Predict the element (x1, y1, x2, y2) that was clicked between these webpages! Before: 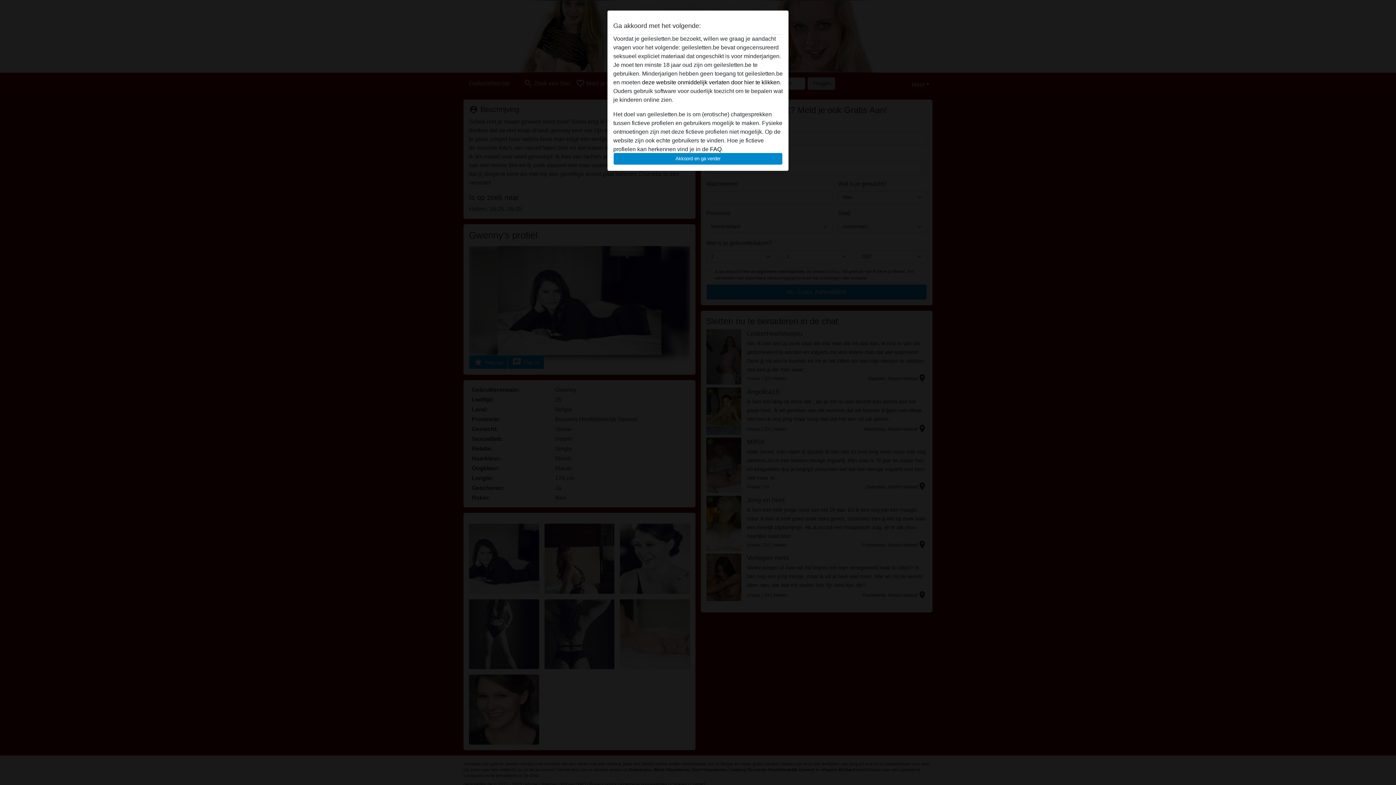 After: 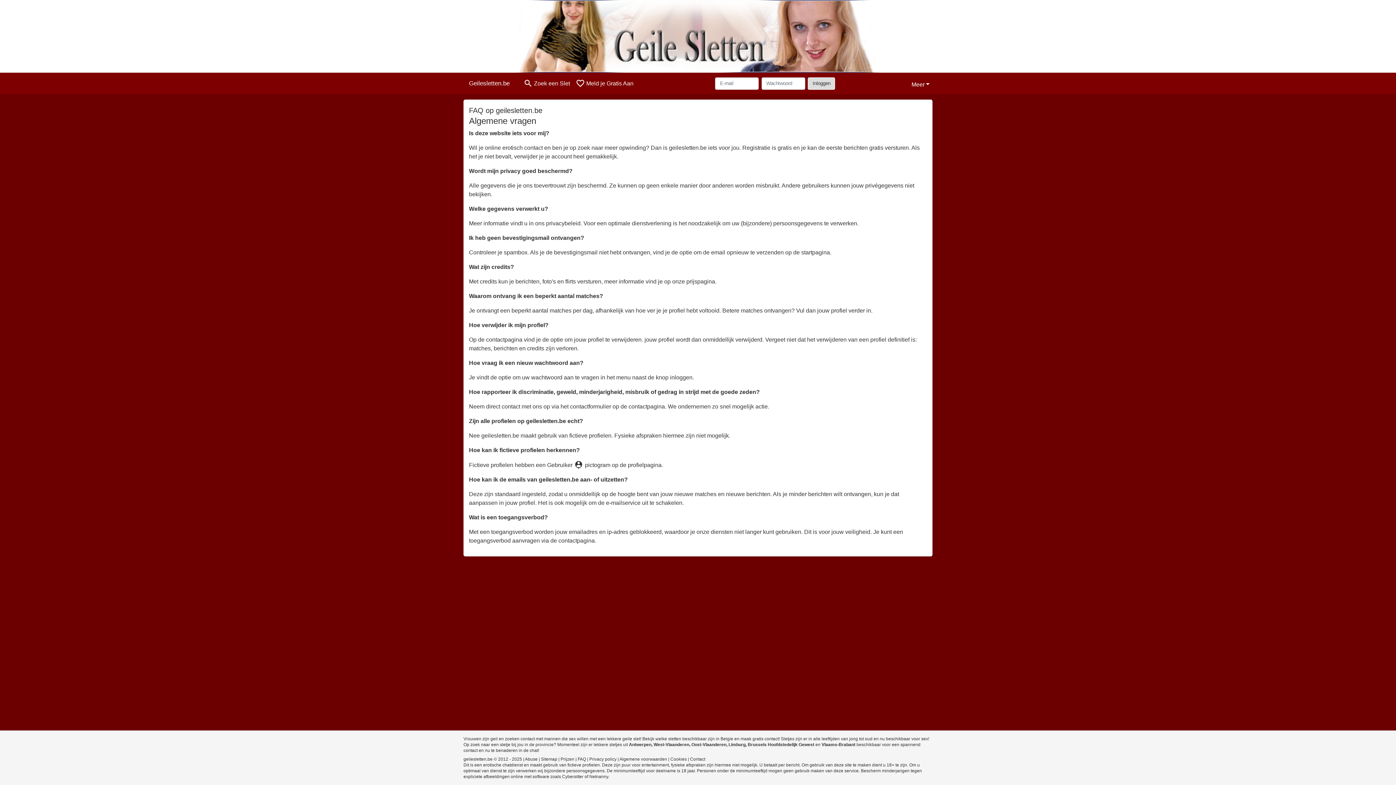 Action: bbox: (710, 146, 721, 152) label: FAQ